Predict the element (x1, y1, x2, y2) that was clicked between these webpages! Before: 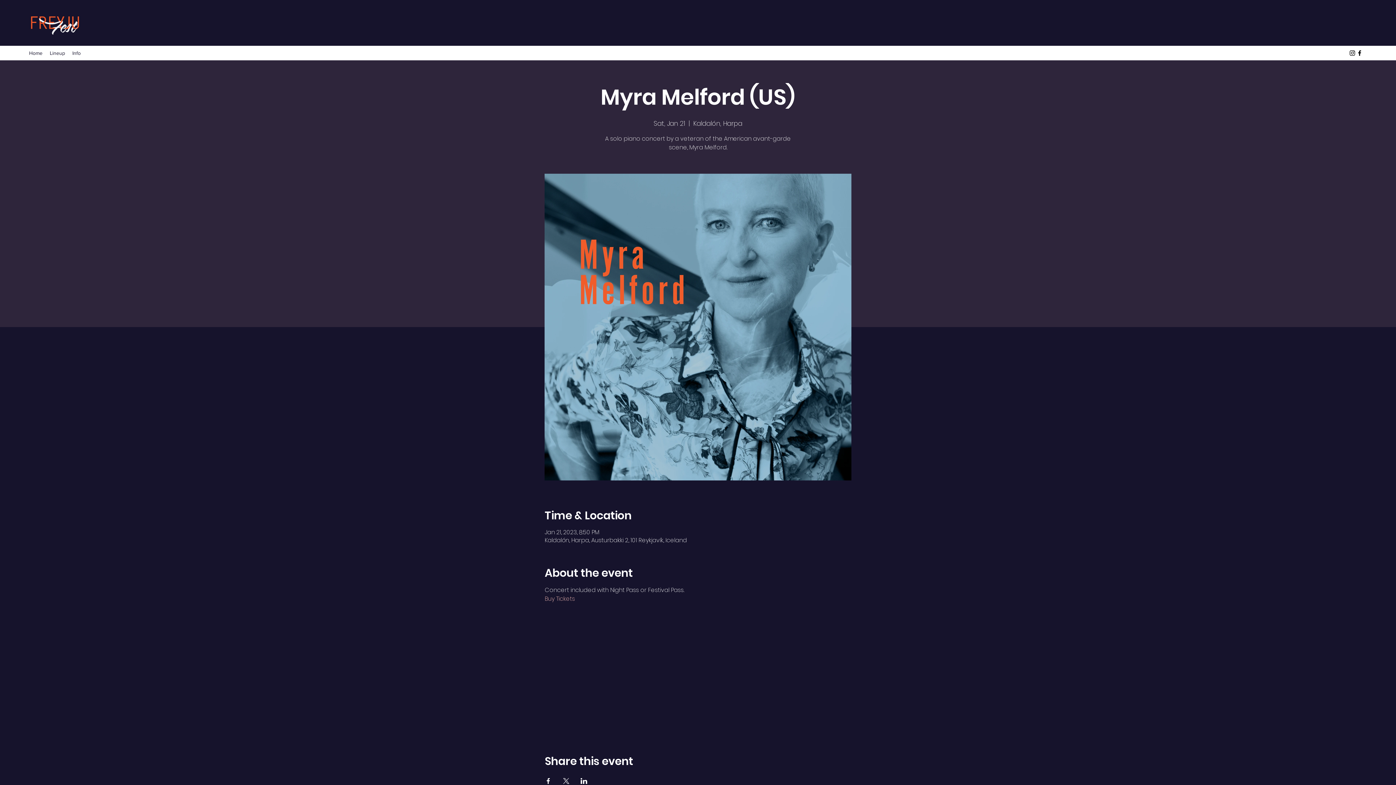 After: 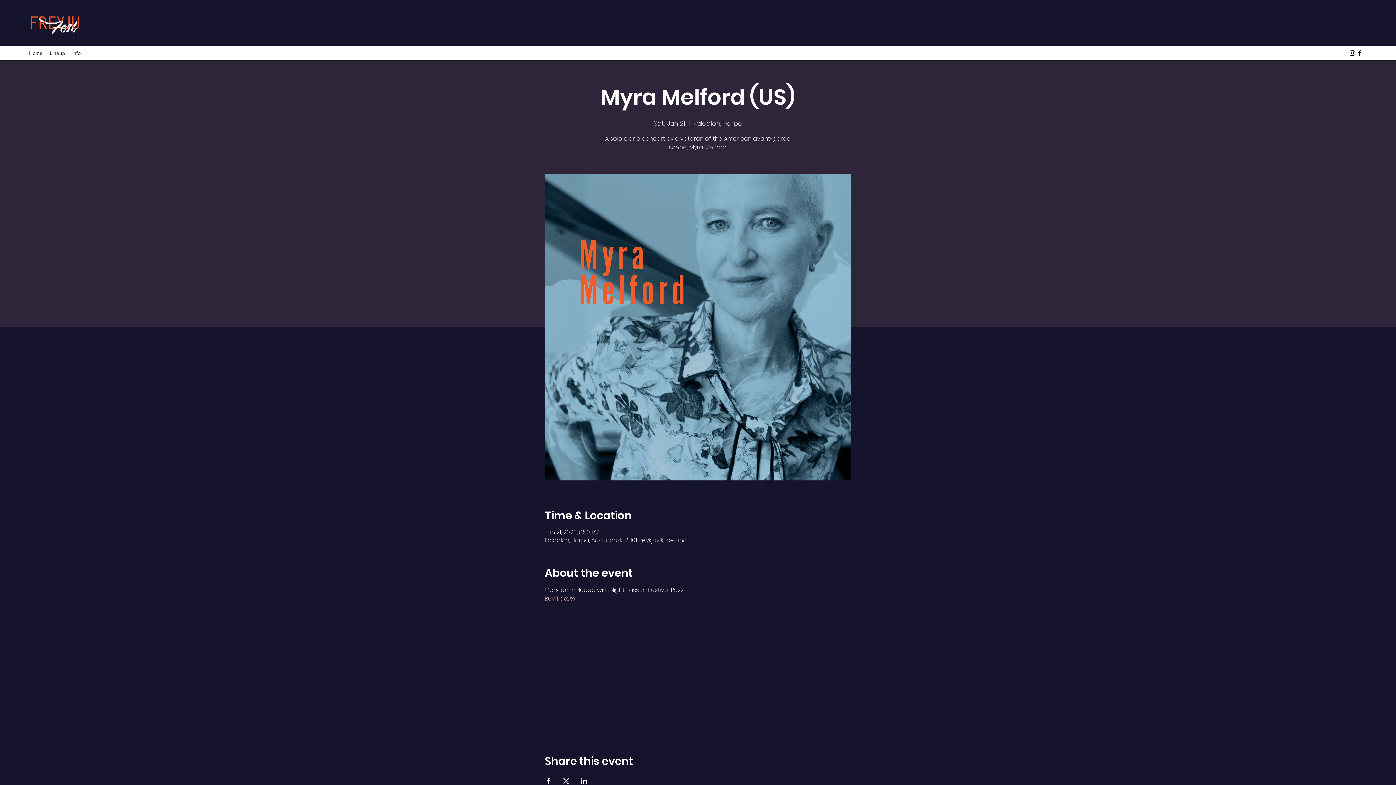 Action: label: Share event on X bbox: (562, 778, 569, 784)